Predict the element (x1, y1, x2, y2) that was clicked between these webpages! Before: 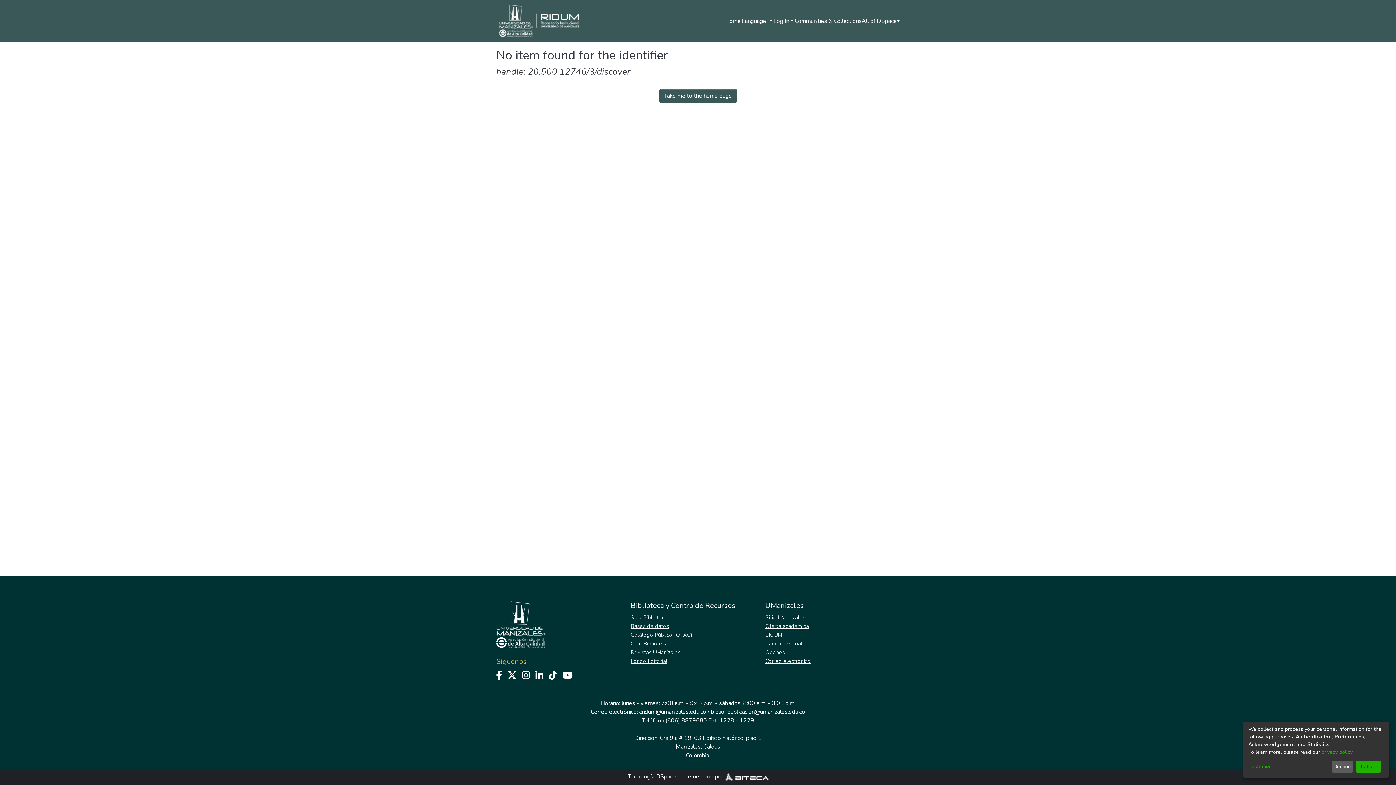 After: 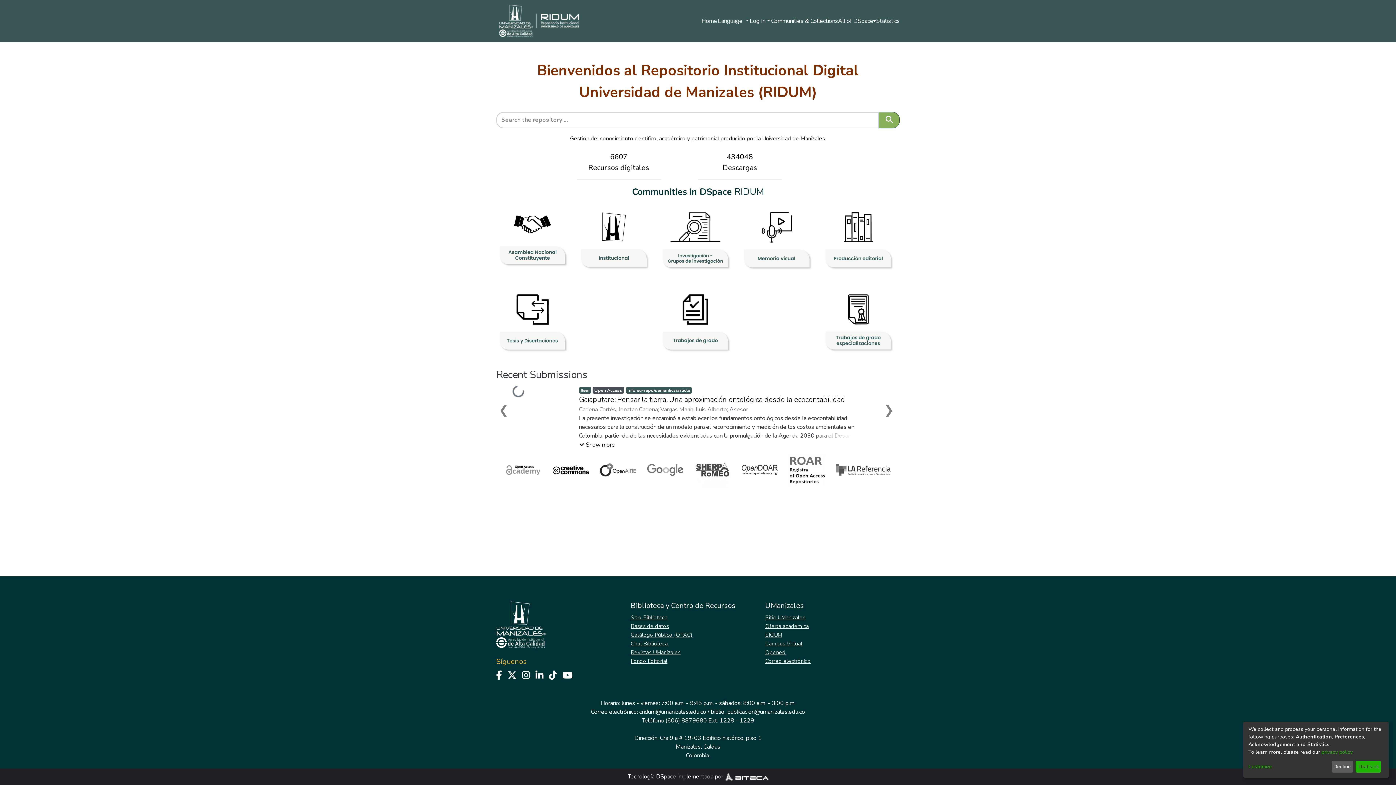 Action: bbox: (499, 2, 579, 39)